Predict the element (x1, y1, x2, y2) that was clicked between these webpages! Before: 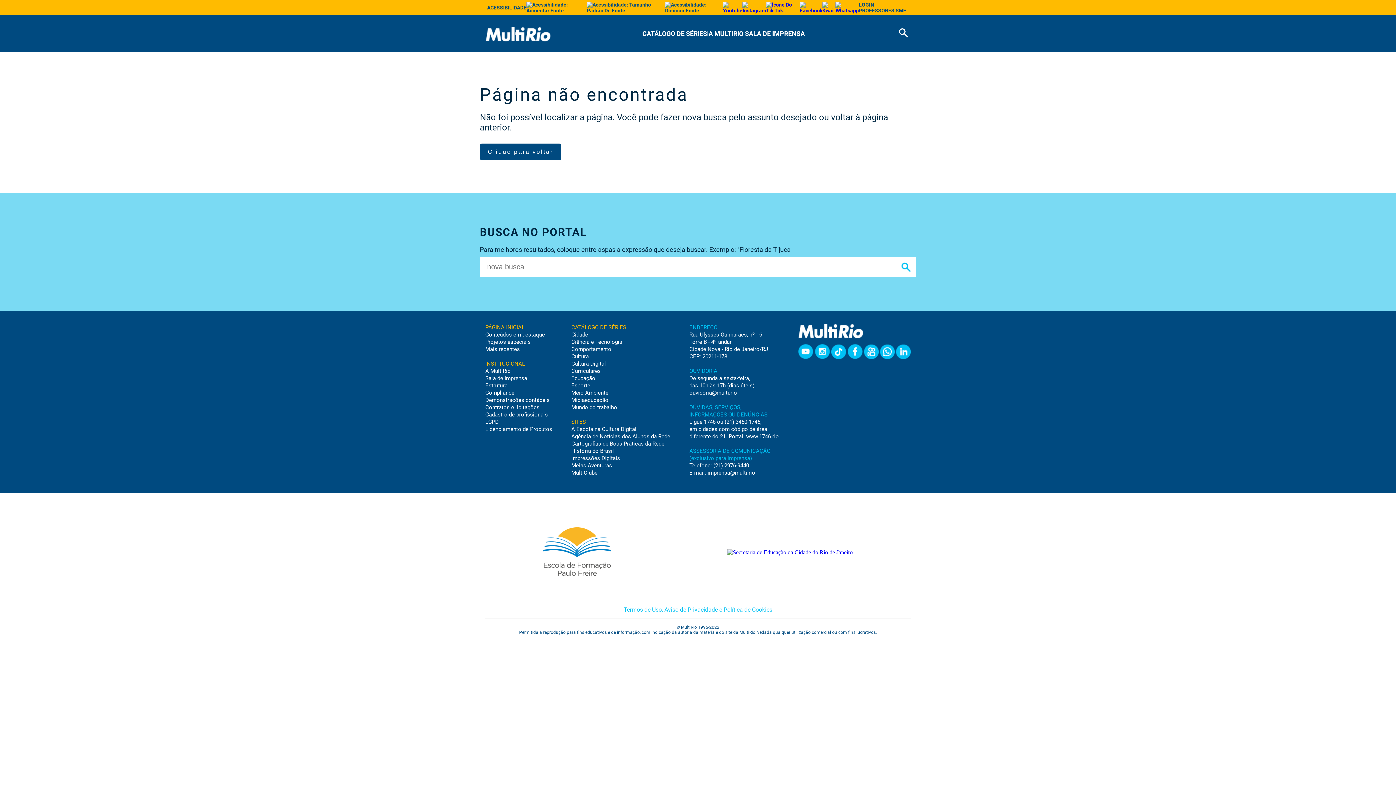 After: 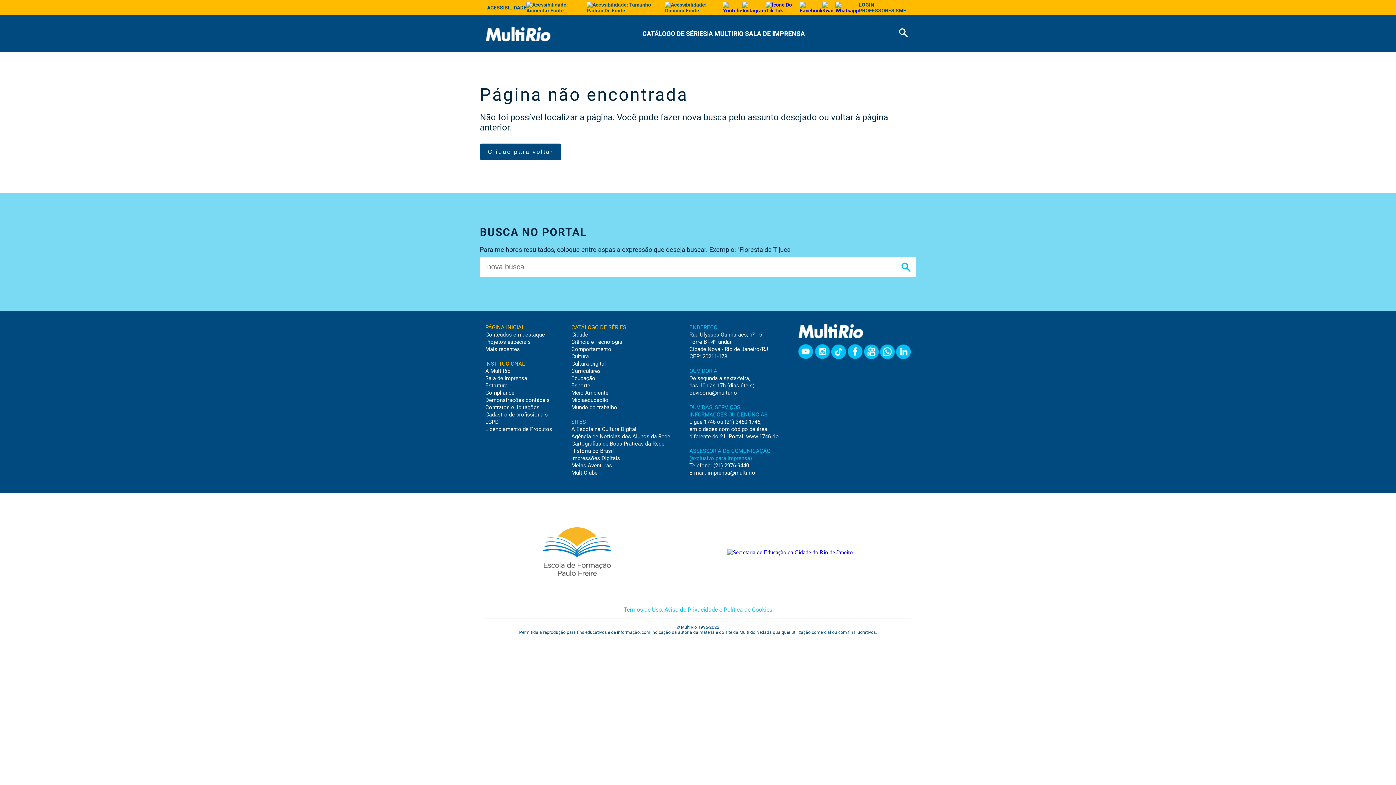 Action: label: LGPD bbox: (485, 418, 498, 425)